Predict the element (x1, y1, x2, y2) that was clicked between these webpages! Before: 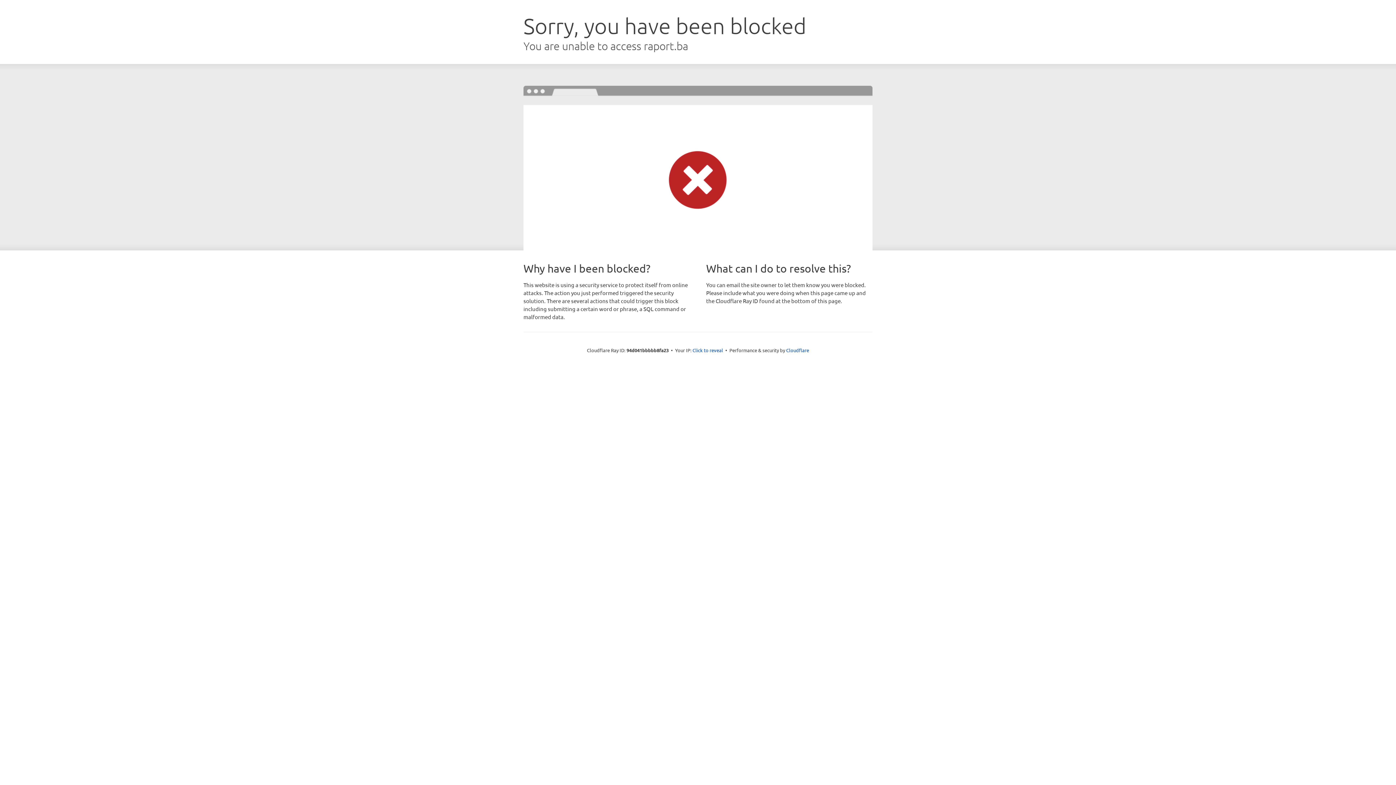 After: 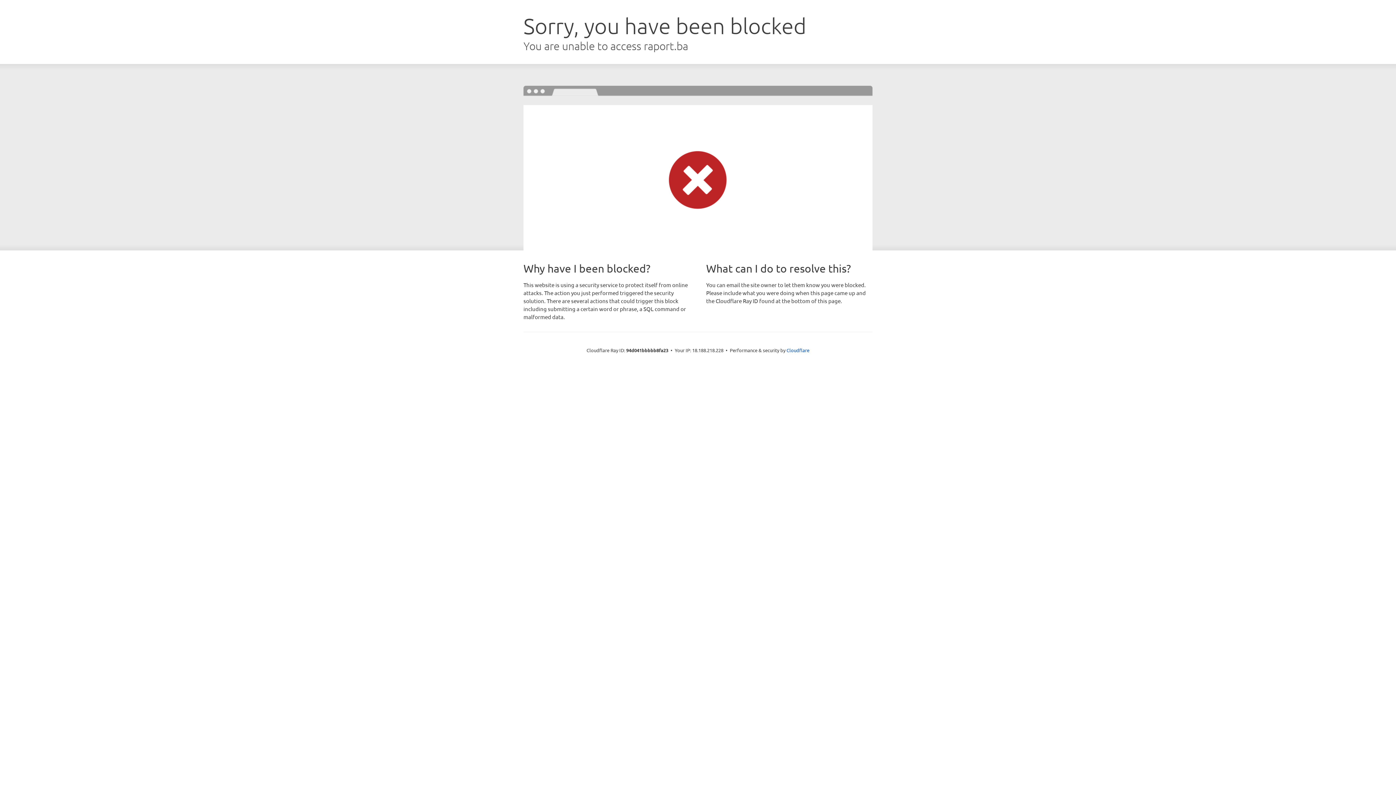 Action: bbox: (692, 346, 723, 353) label: Click to reveal